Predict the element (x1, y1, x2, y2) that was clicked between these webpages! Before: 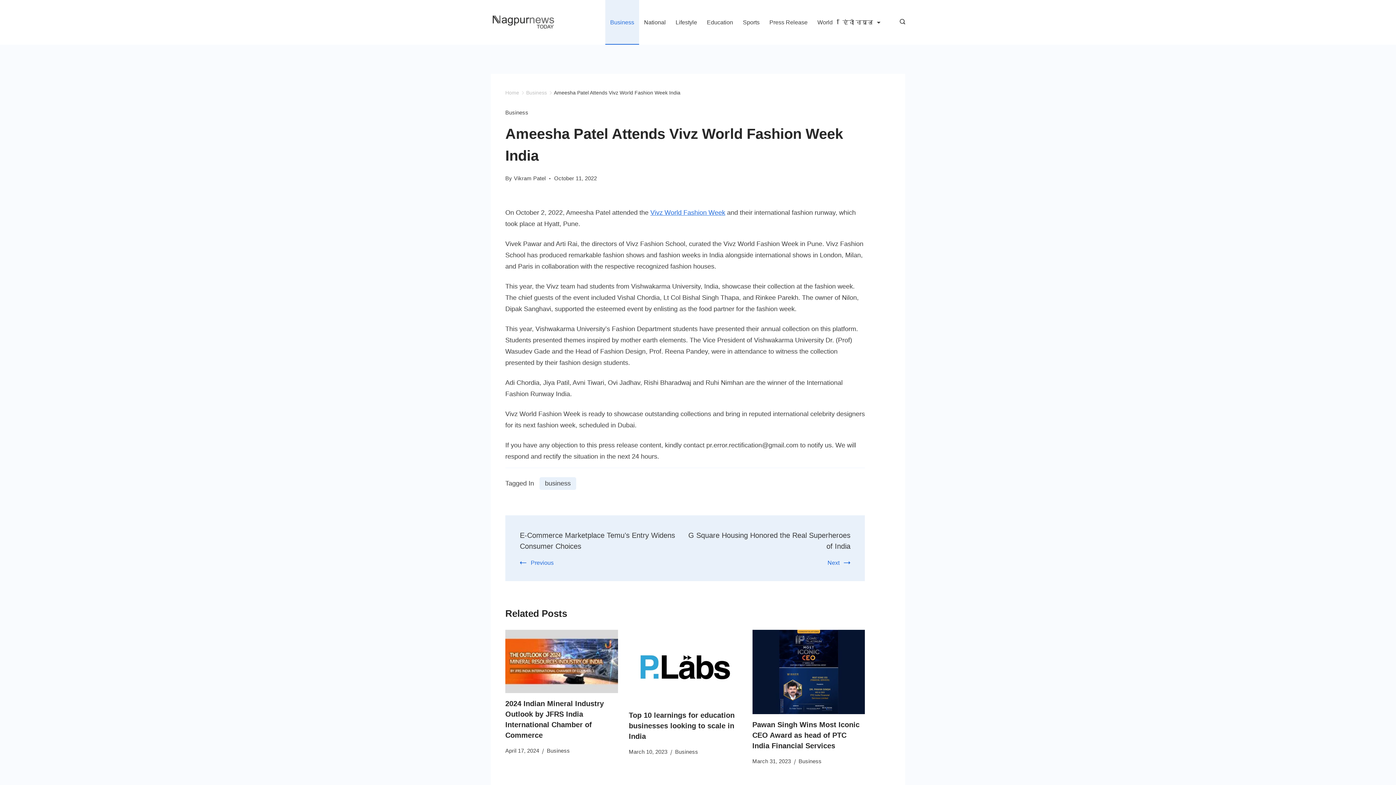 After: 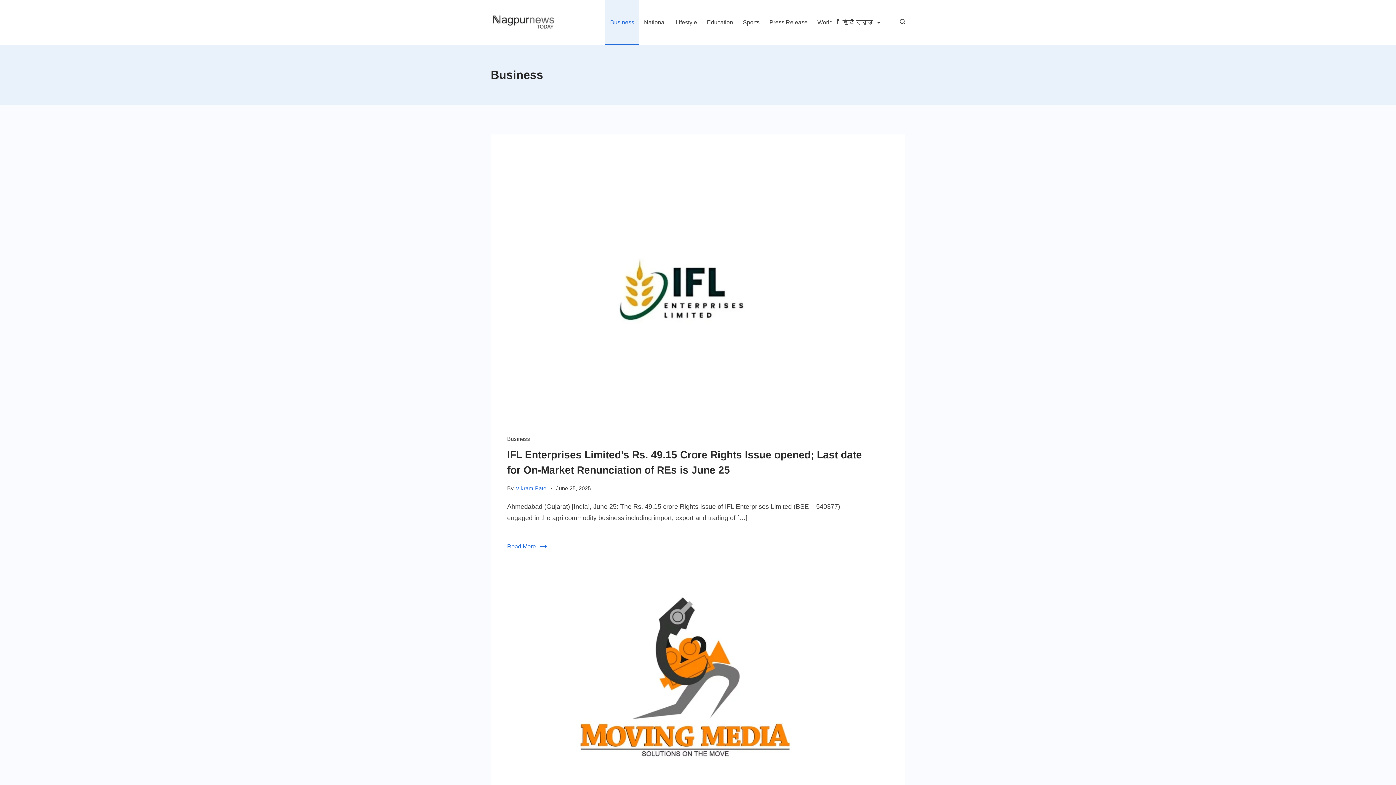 Action: label: Business bbox: (798, 758, 821, 764)